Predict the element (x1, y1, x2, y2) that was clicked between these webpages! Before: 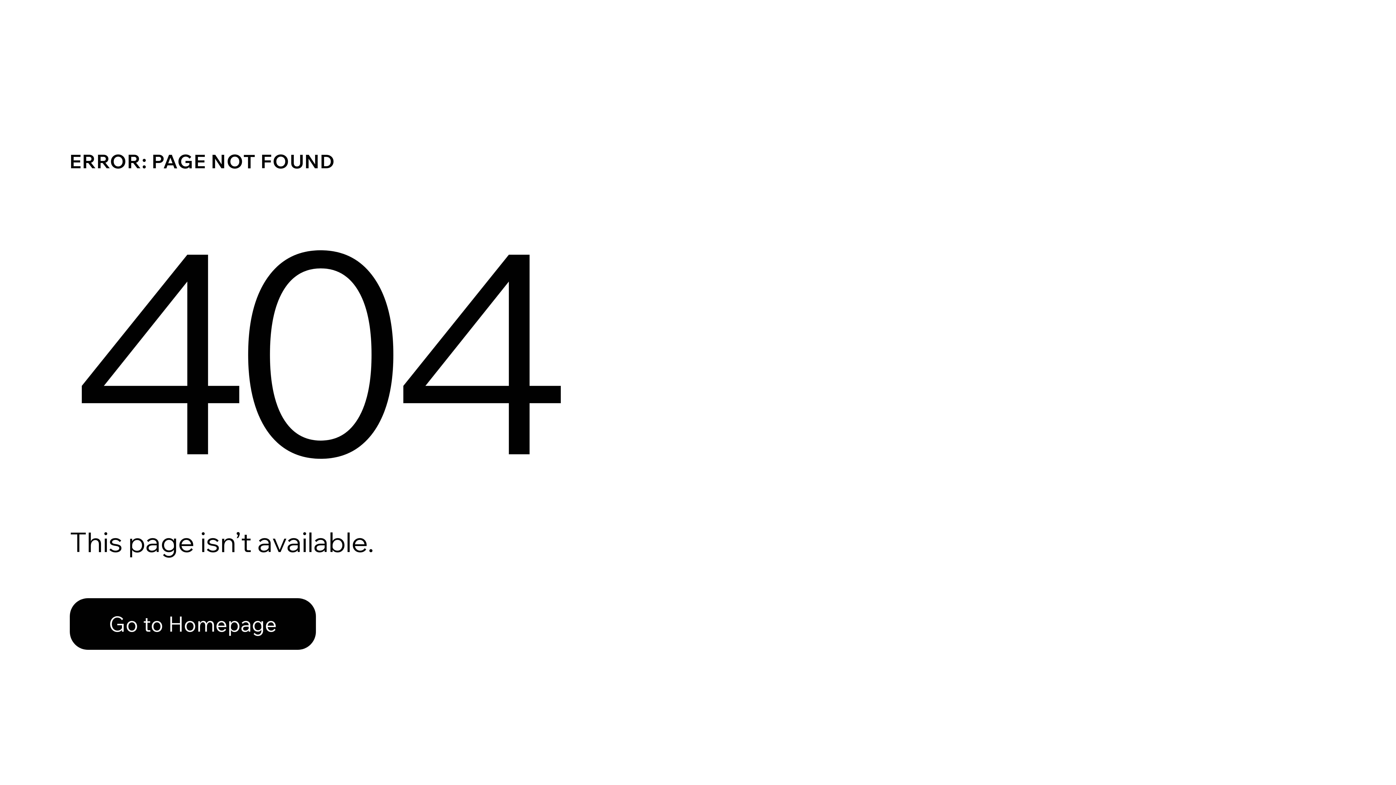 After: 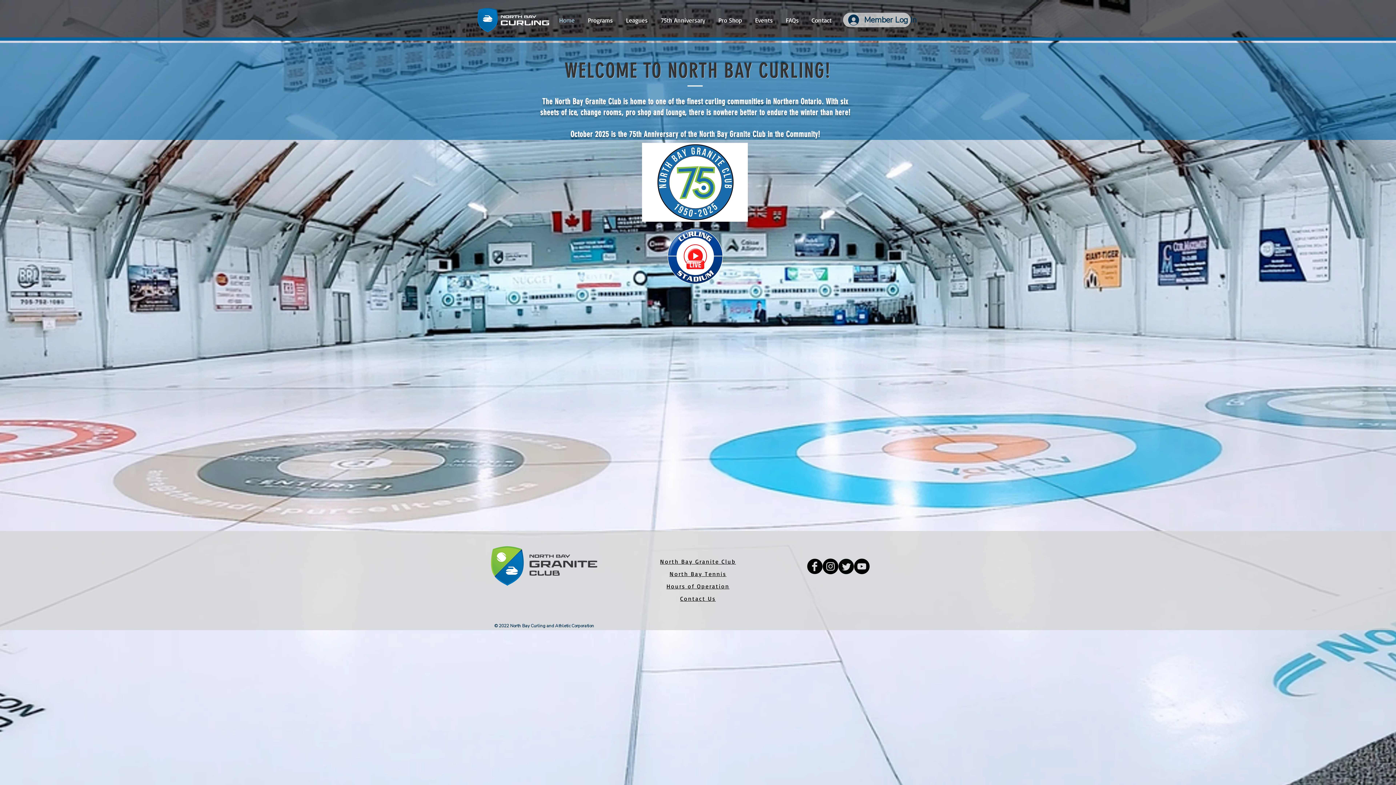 Action: label: Go to Homepage bbox: (69, 598, 316, 650)